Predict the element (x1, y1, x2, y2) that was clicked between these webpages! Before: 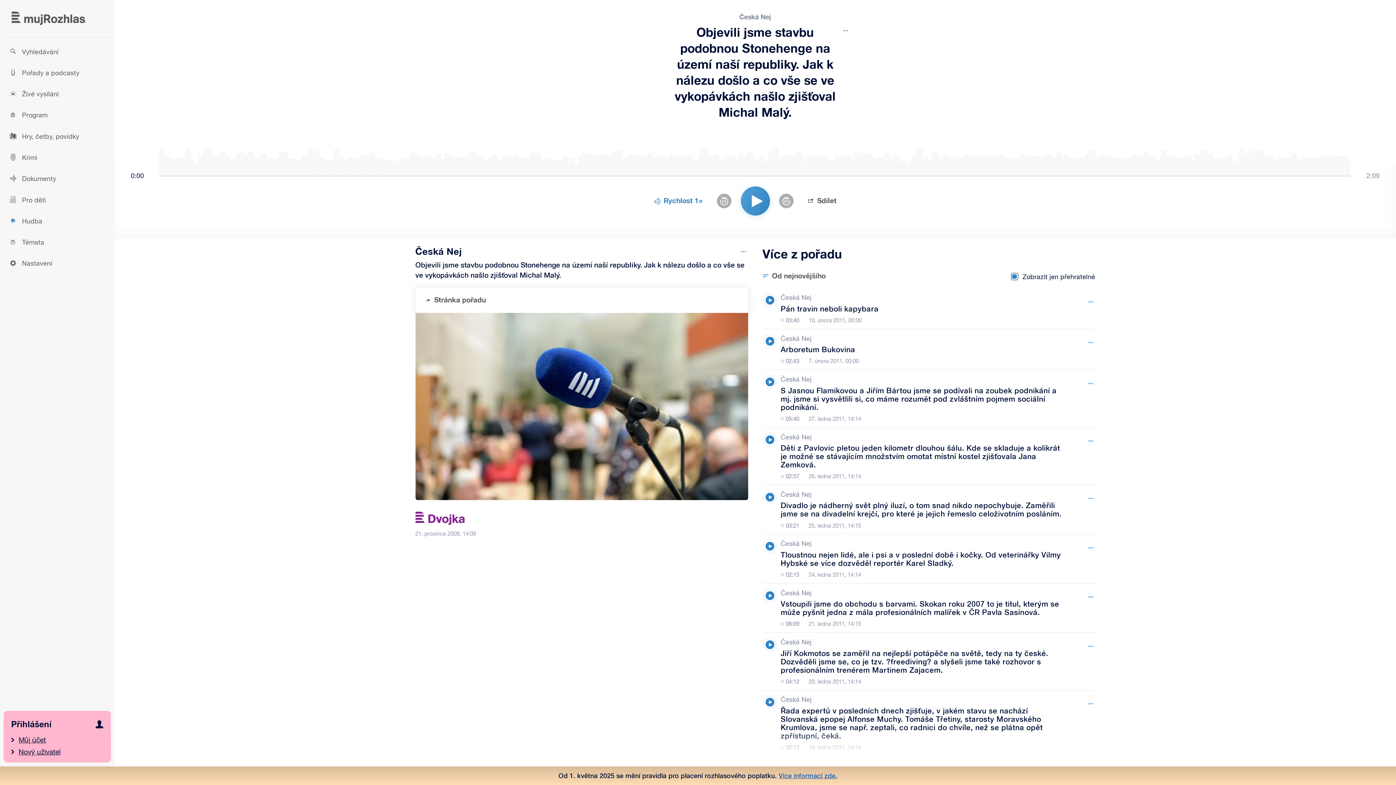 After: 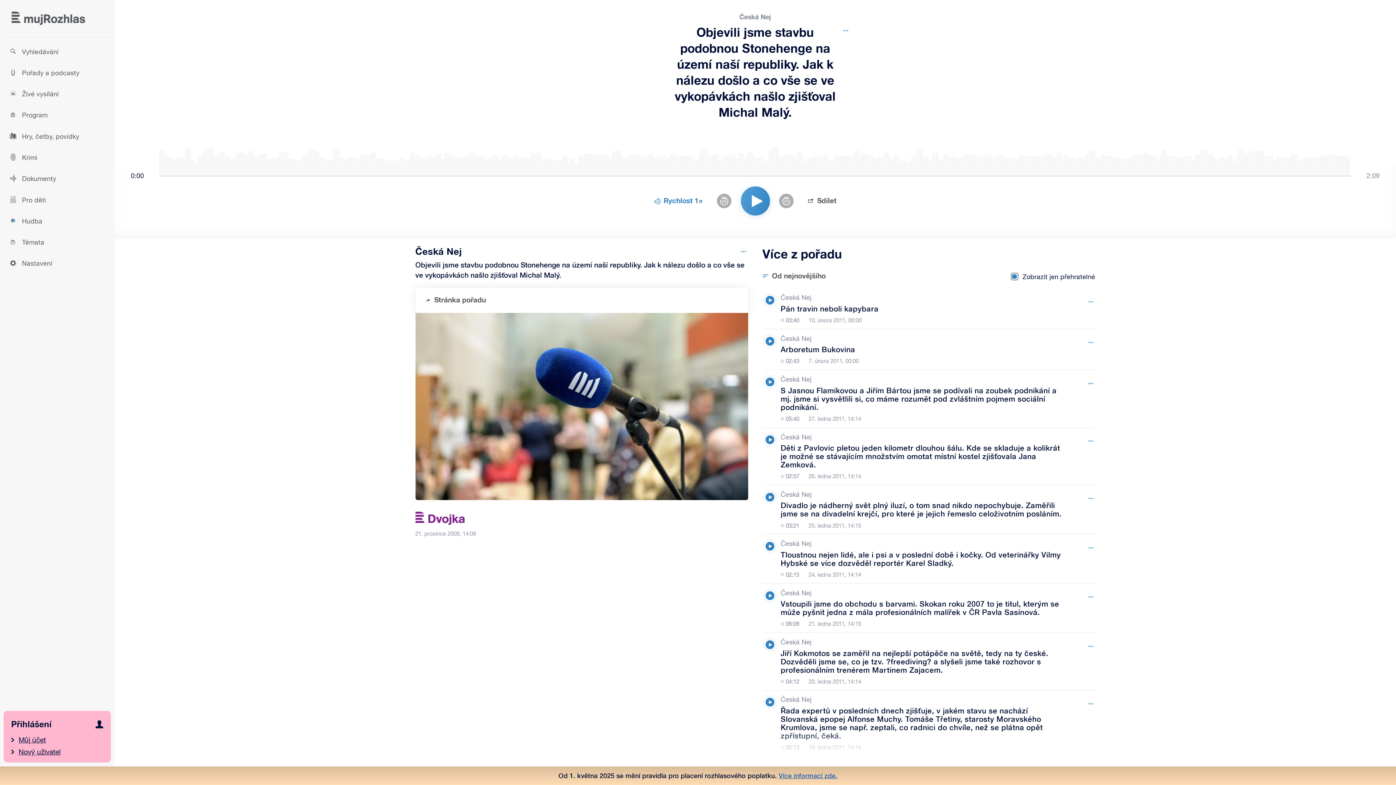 Action: bbox: (762, 637, 777, 652) label: Přehrát